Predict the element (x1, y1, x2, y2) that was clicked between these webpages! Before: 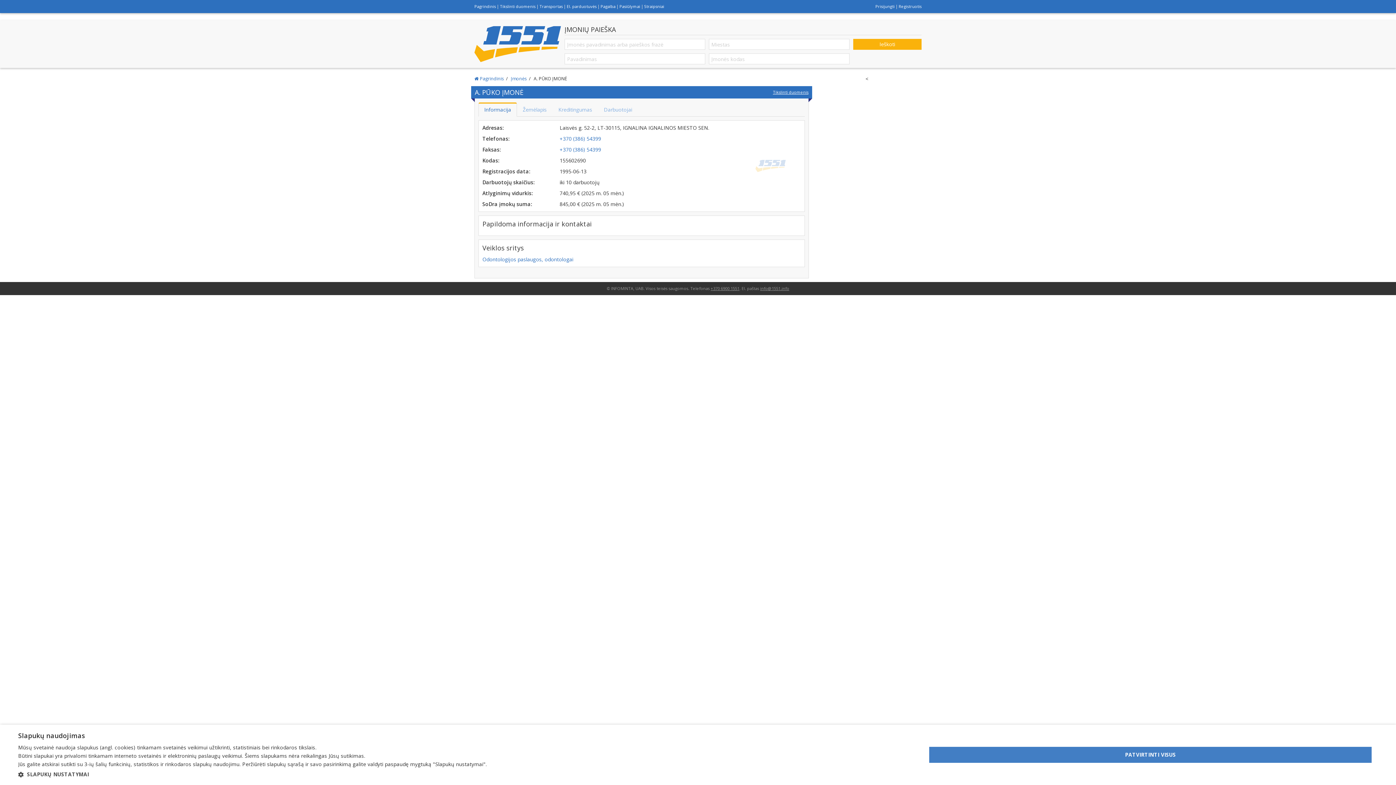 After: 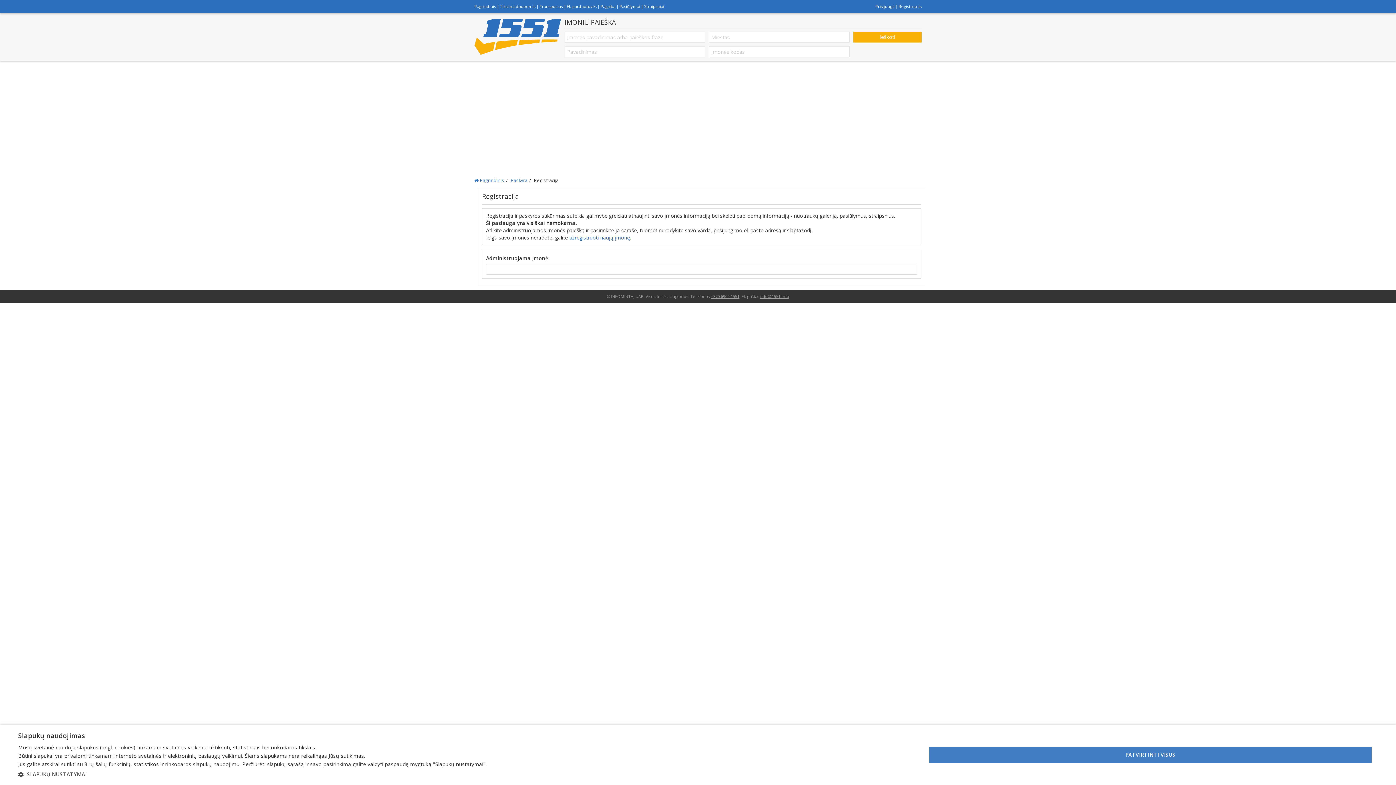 Action: bbox: (898, 3, 921, 9) label: Registruotis